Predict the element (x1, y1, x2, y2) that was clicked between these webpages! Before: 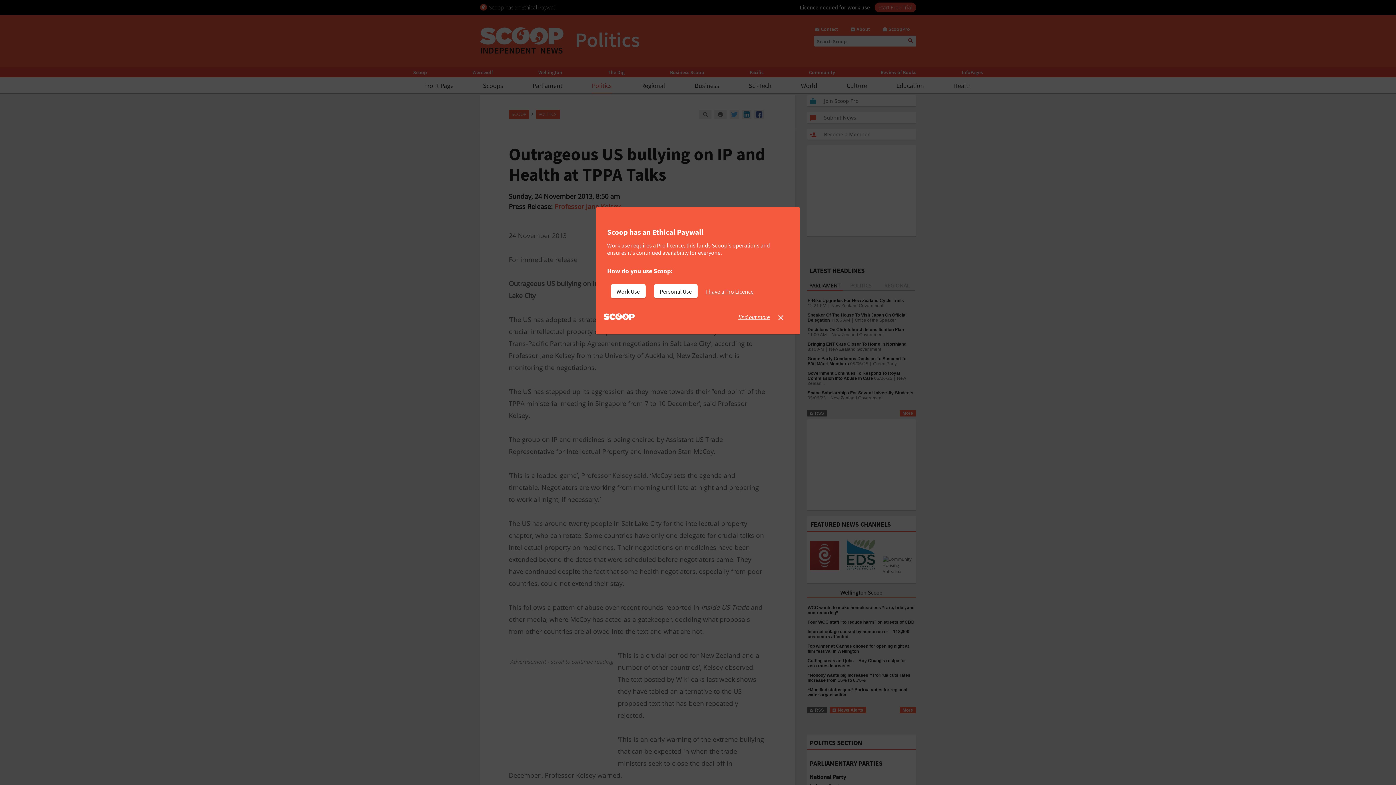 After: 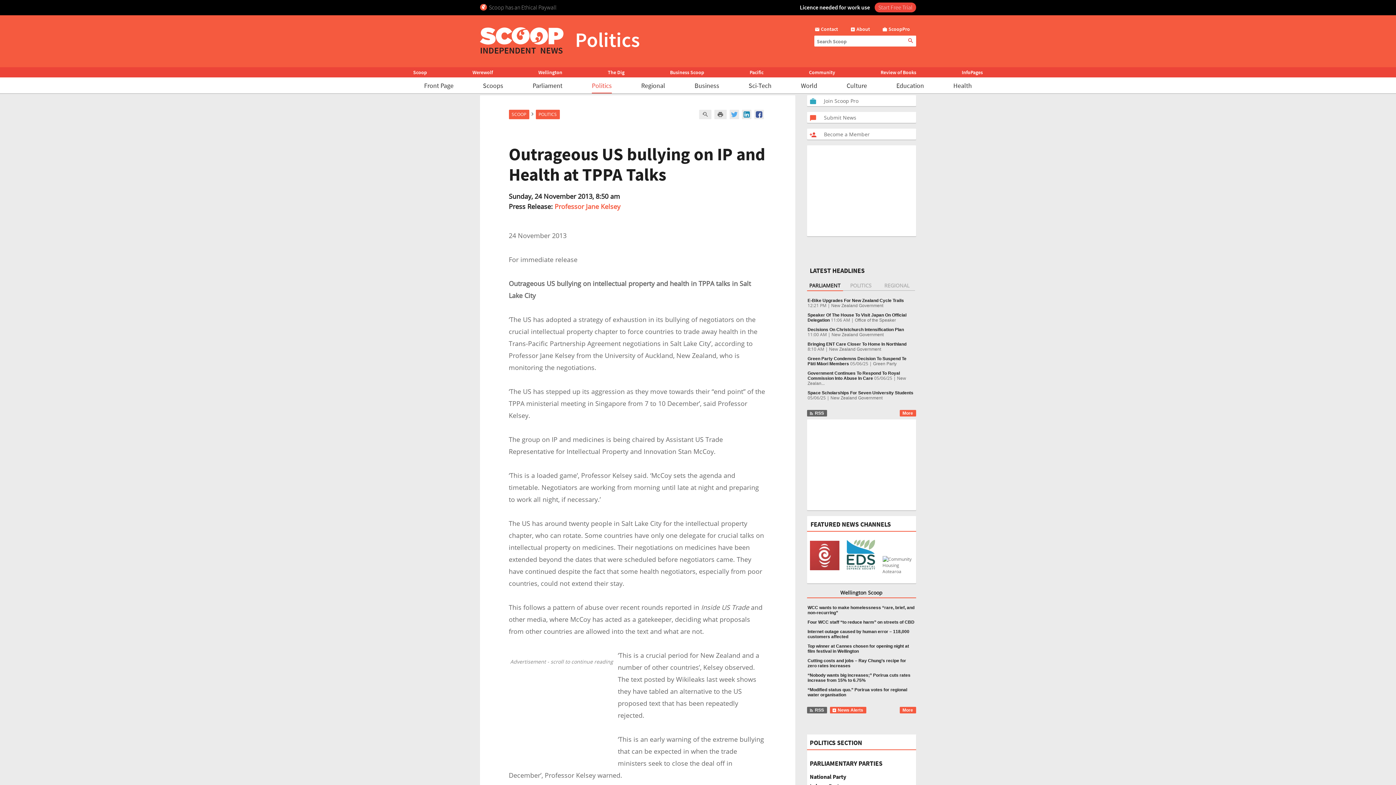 Action: bbox: (706, 284, 759, 298) label: I have a Pro Licence